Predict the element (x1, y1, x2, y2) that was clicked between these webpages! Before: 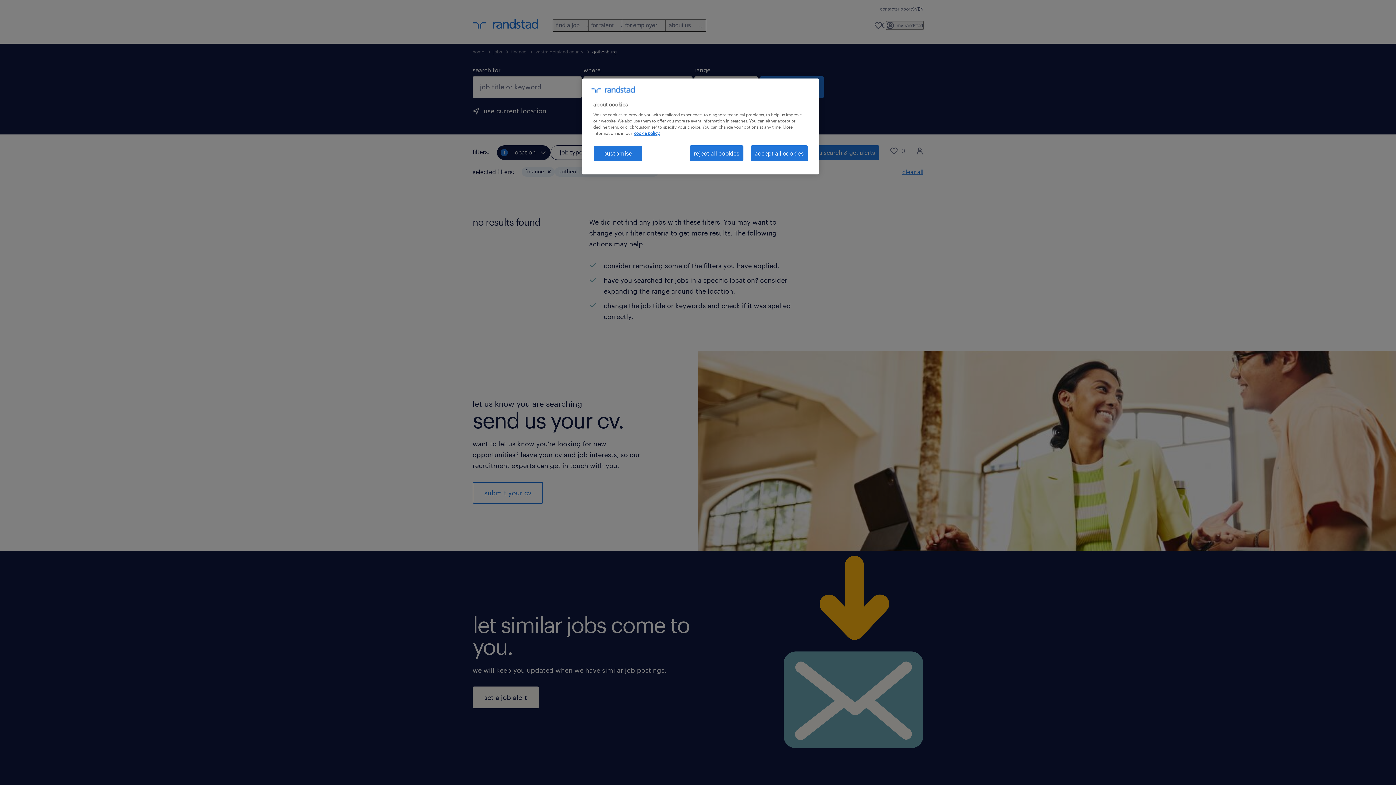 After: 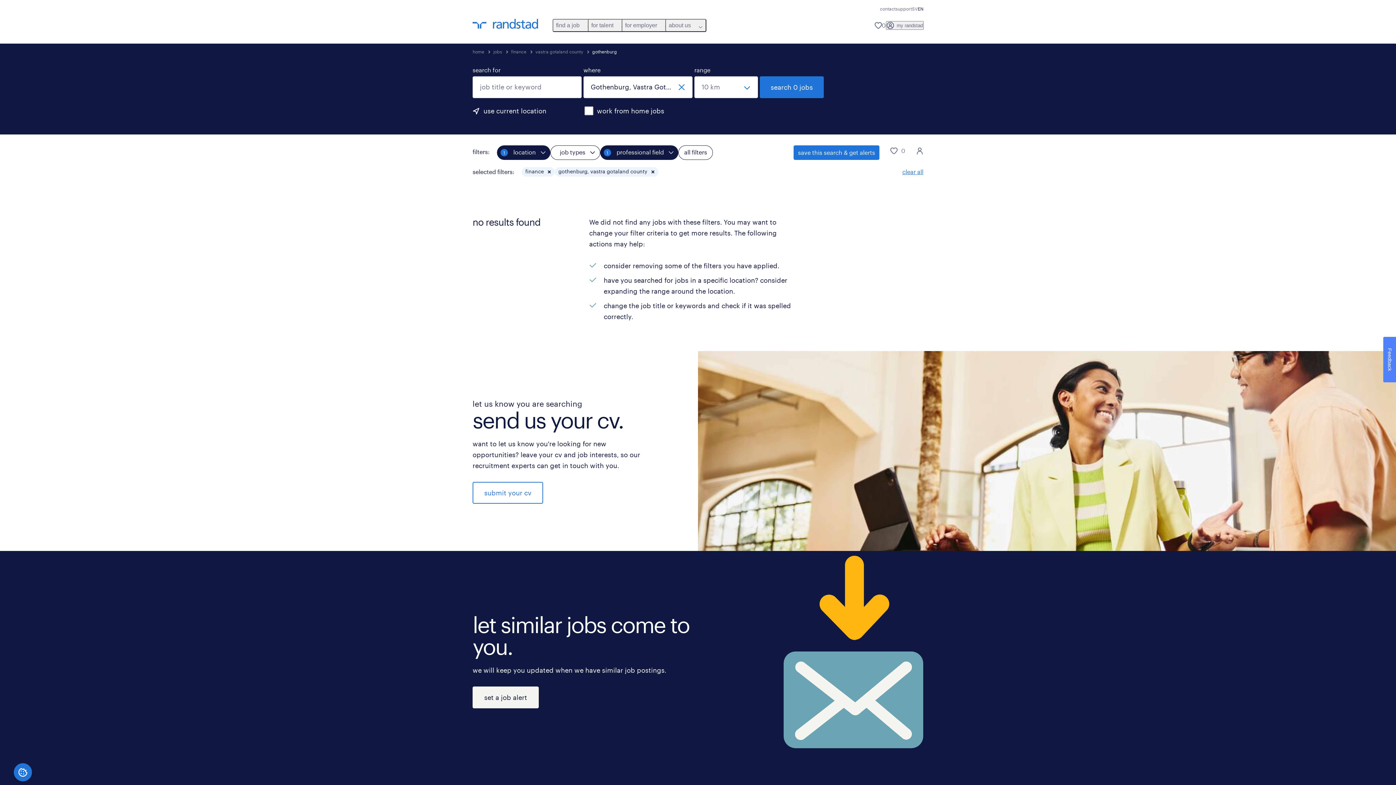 Action: label: accept all cookies bbox: (750, 145, 808, 161)